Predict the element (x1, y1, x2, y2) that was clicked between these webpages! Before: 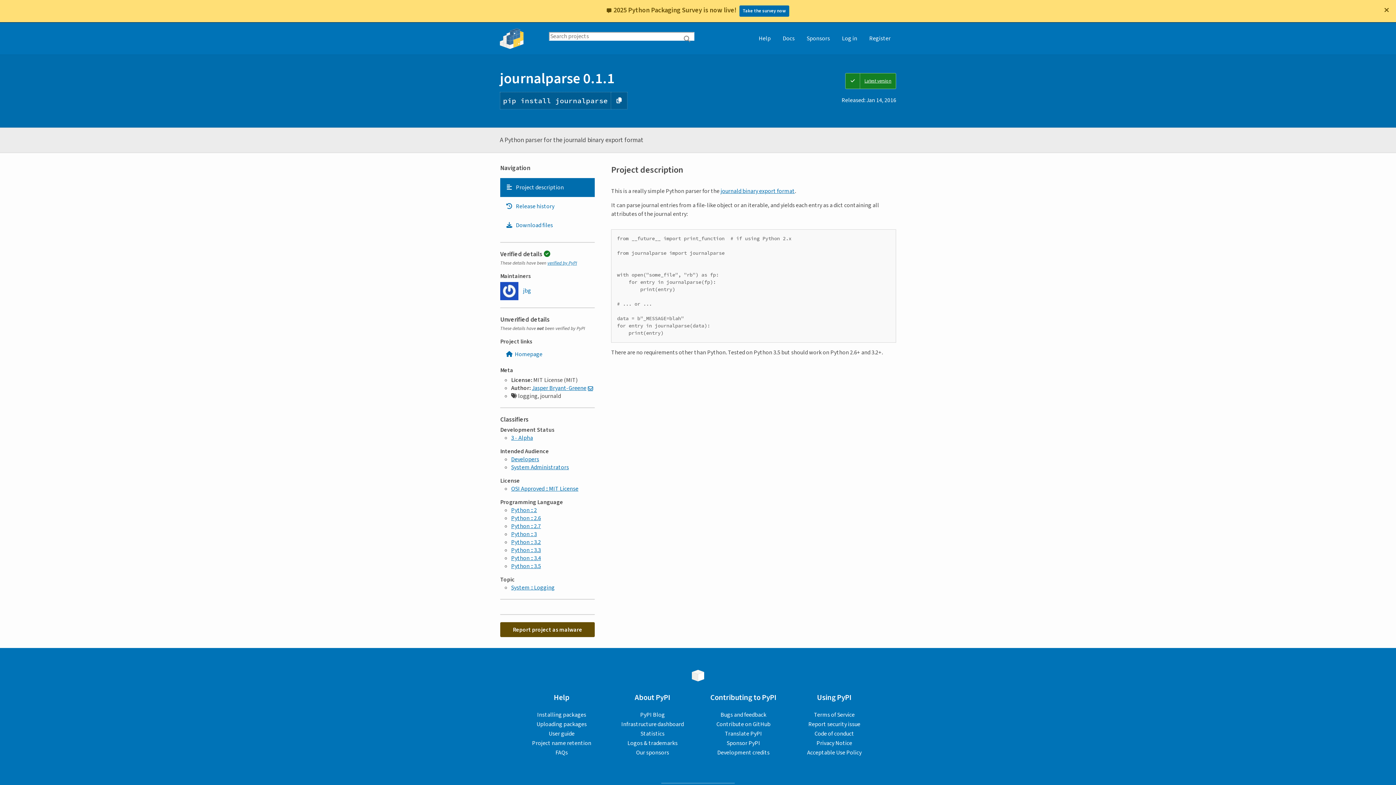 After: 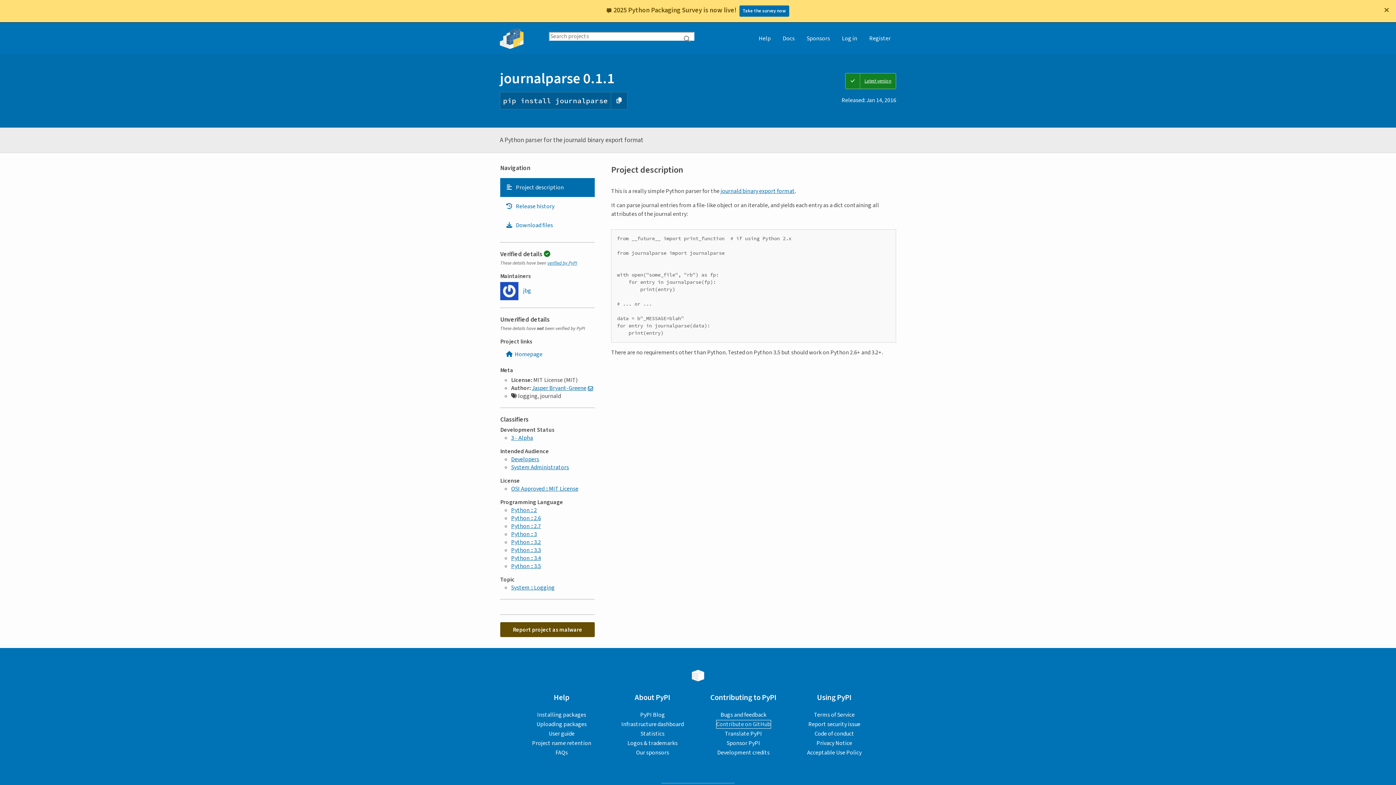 Action: bbox: (716, 720, 770, 728) label: Contribute on GitHub